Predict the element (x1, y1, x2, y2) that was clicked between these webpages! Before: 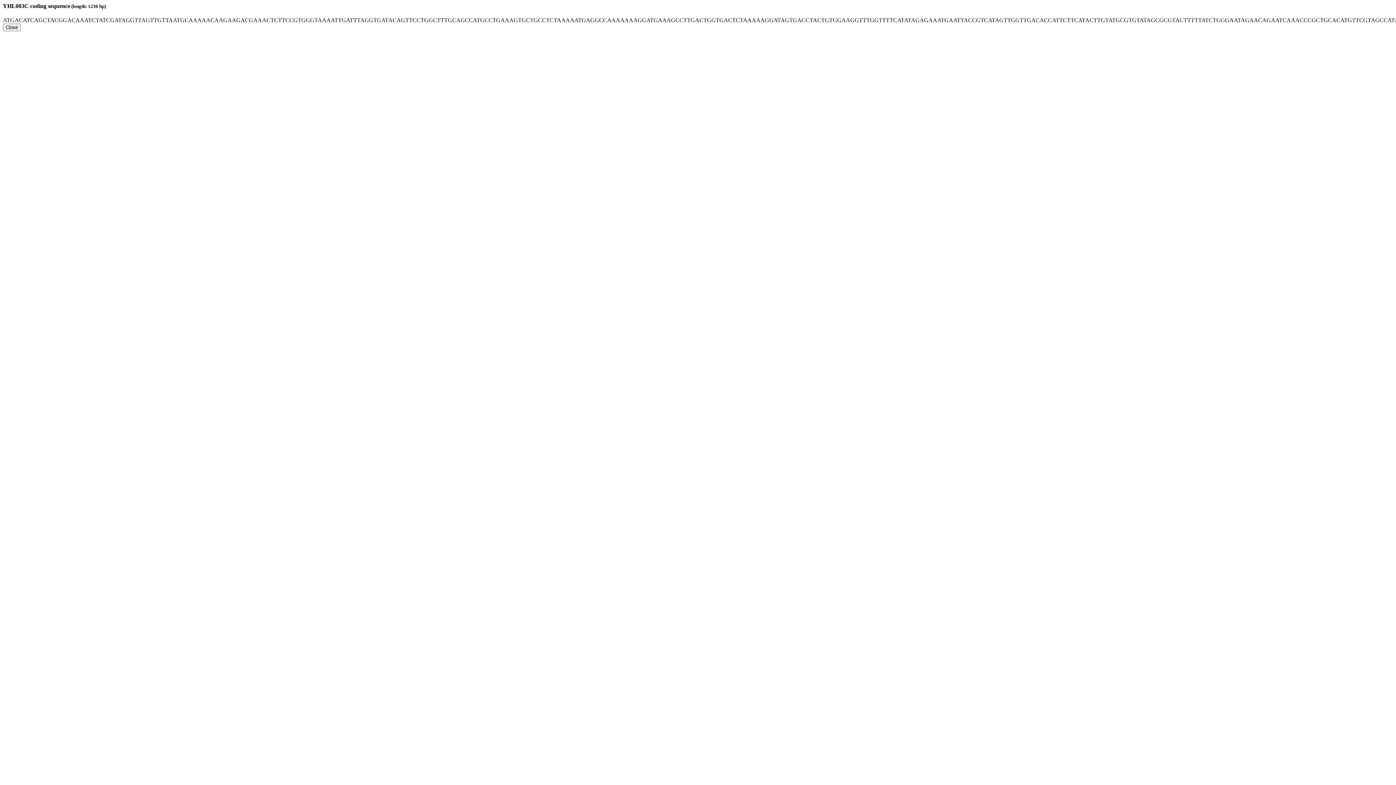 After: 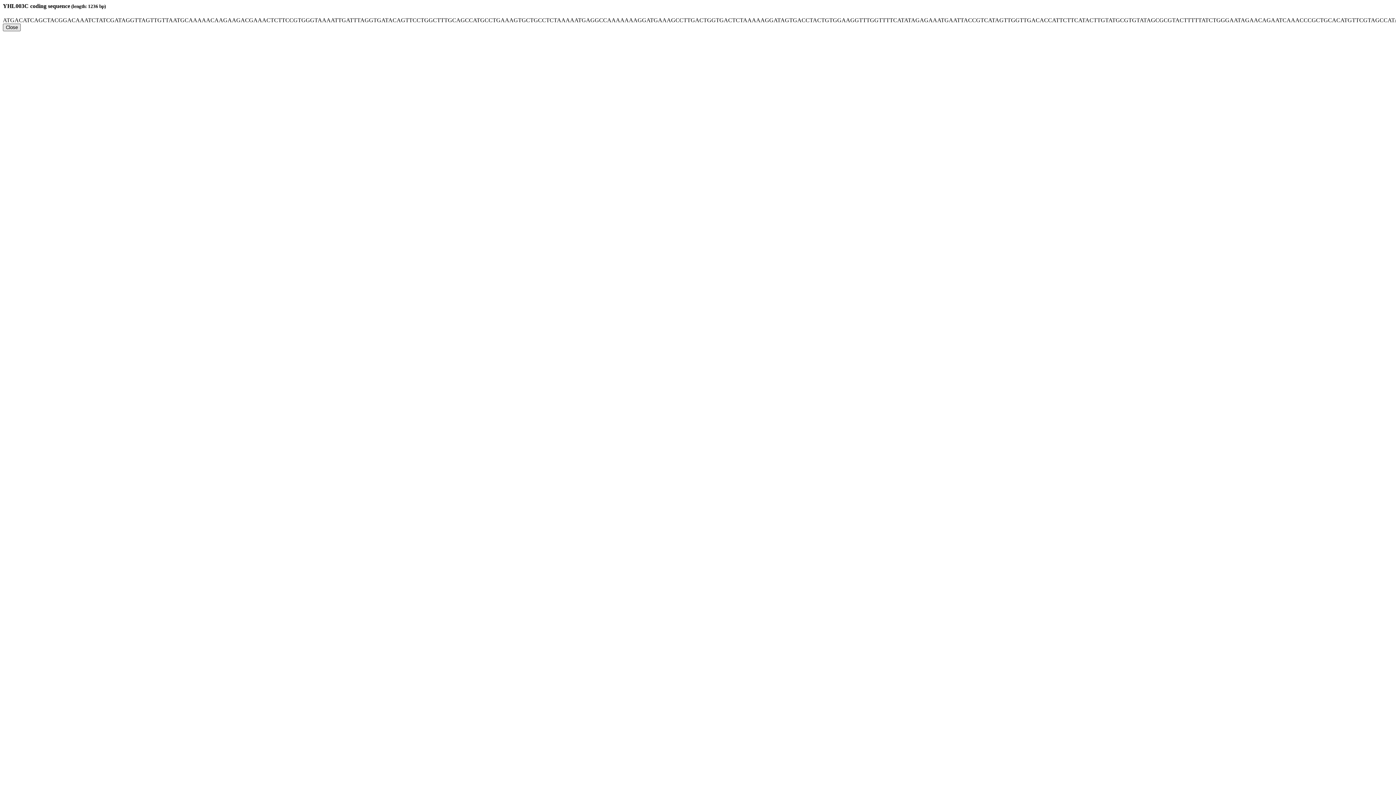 Action: bbox: (2, 23, 20, 31) label: Close